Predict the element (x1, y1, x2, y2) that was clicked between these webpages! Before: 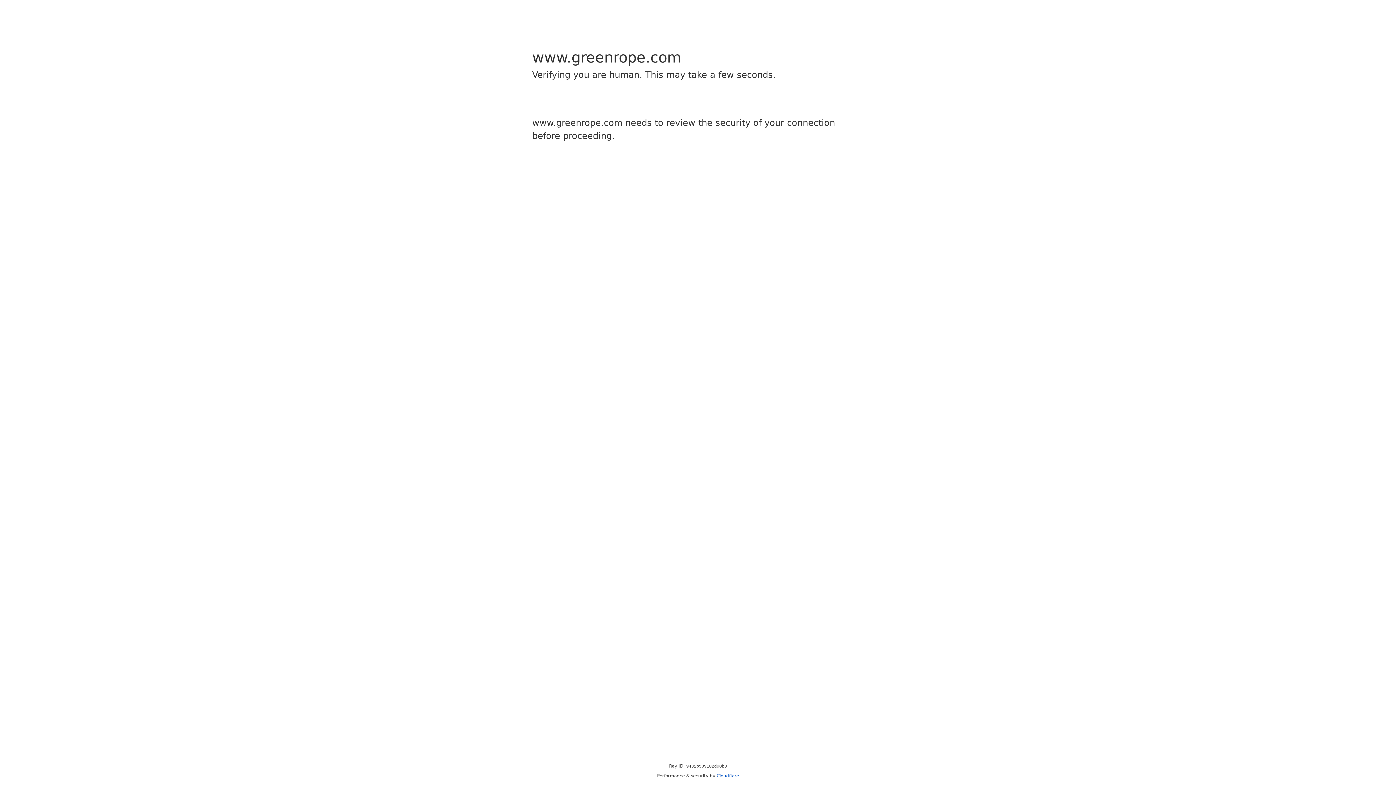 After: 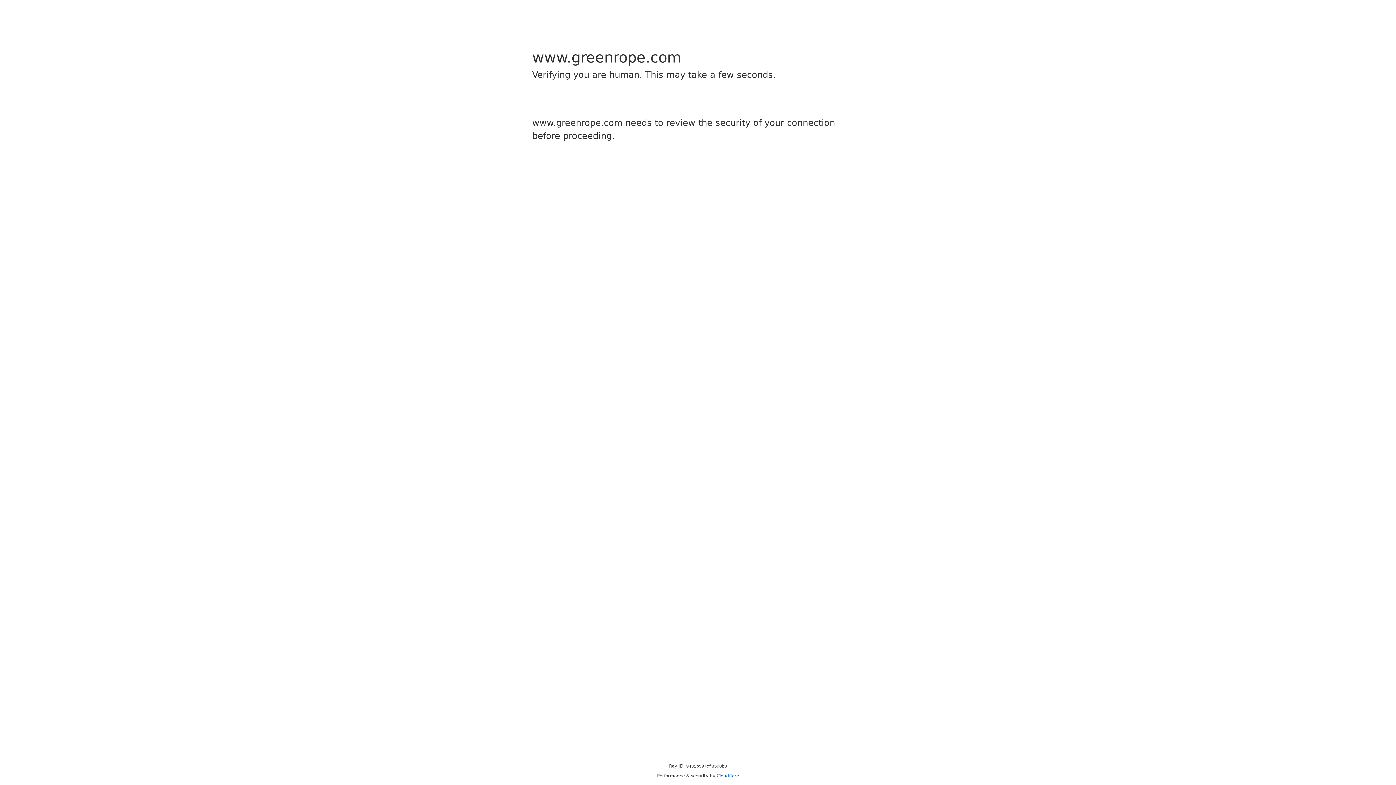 Action: label: Cloudflare bbox: (716, 773, 739, 778)